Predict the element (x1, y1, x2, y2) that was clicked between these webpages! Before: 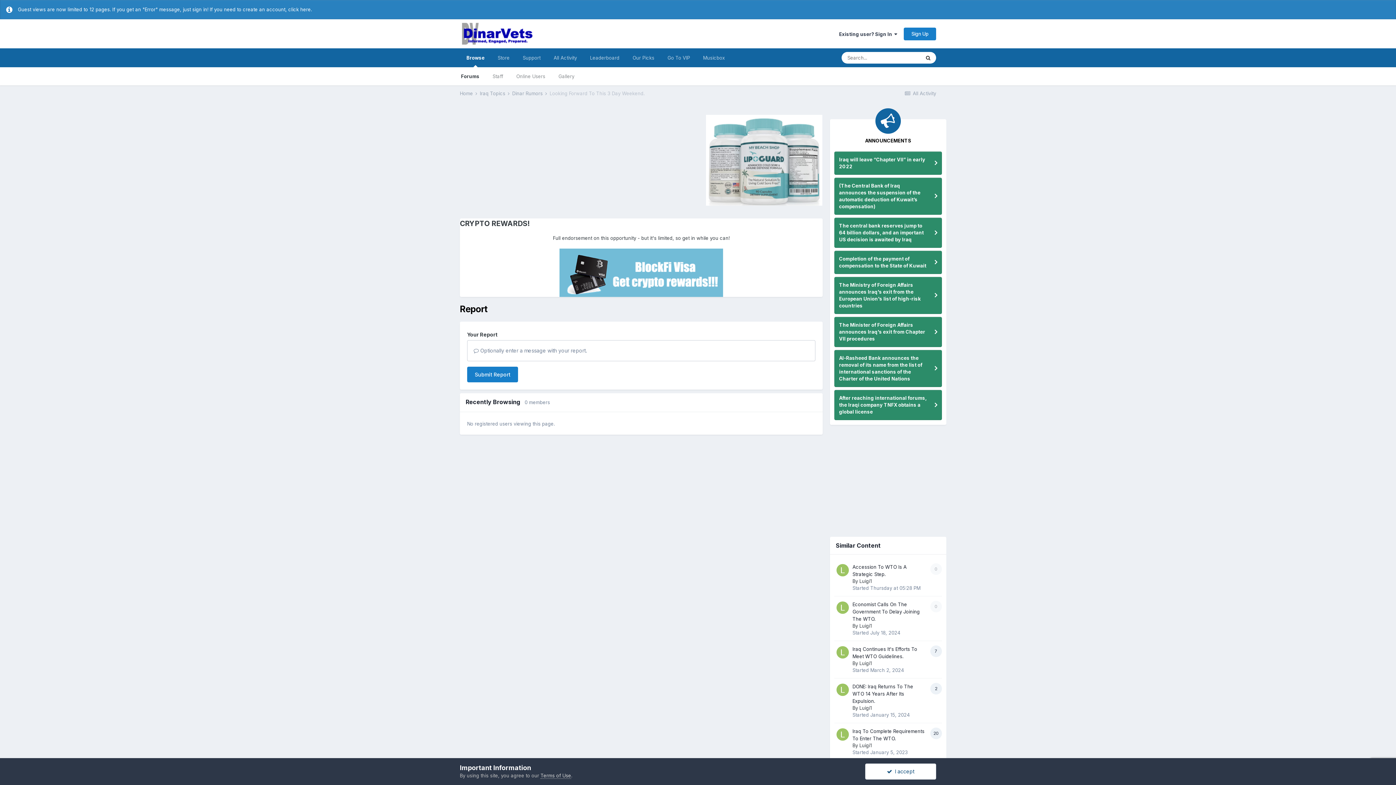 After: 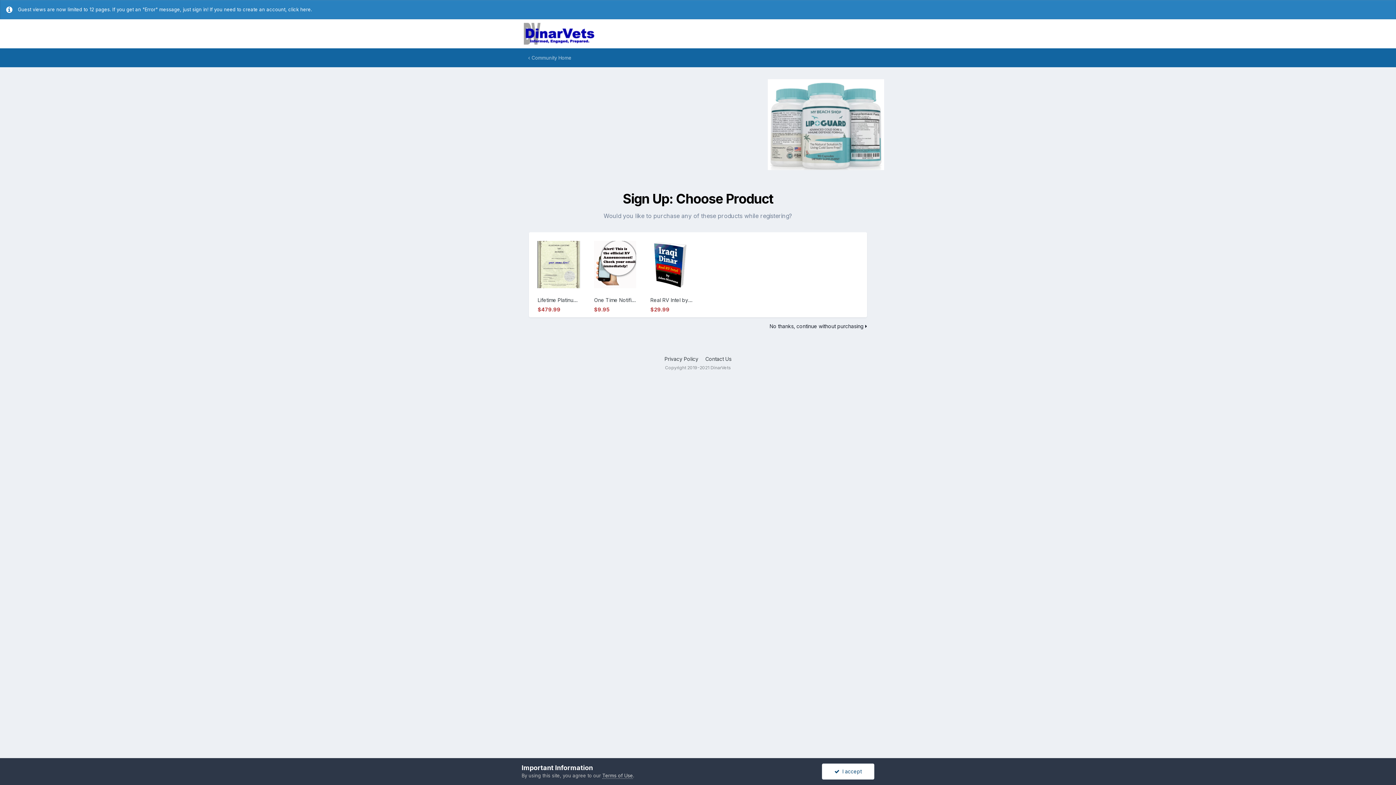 Action: bbox: (288, 6, 312, 12) label: click here.